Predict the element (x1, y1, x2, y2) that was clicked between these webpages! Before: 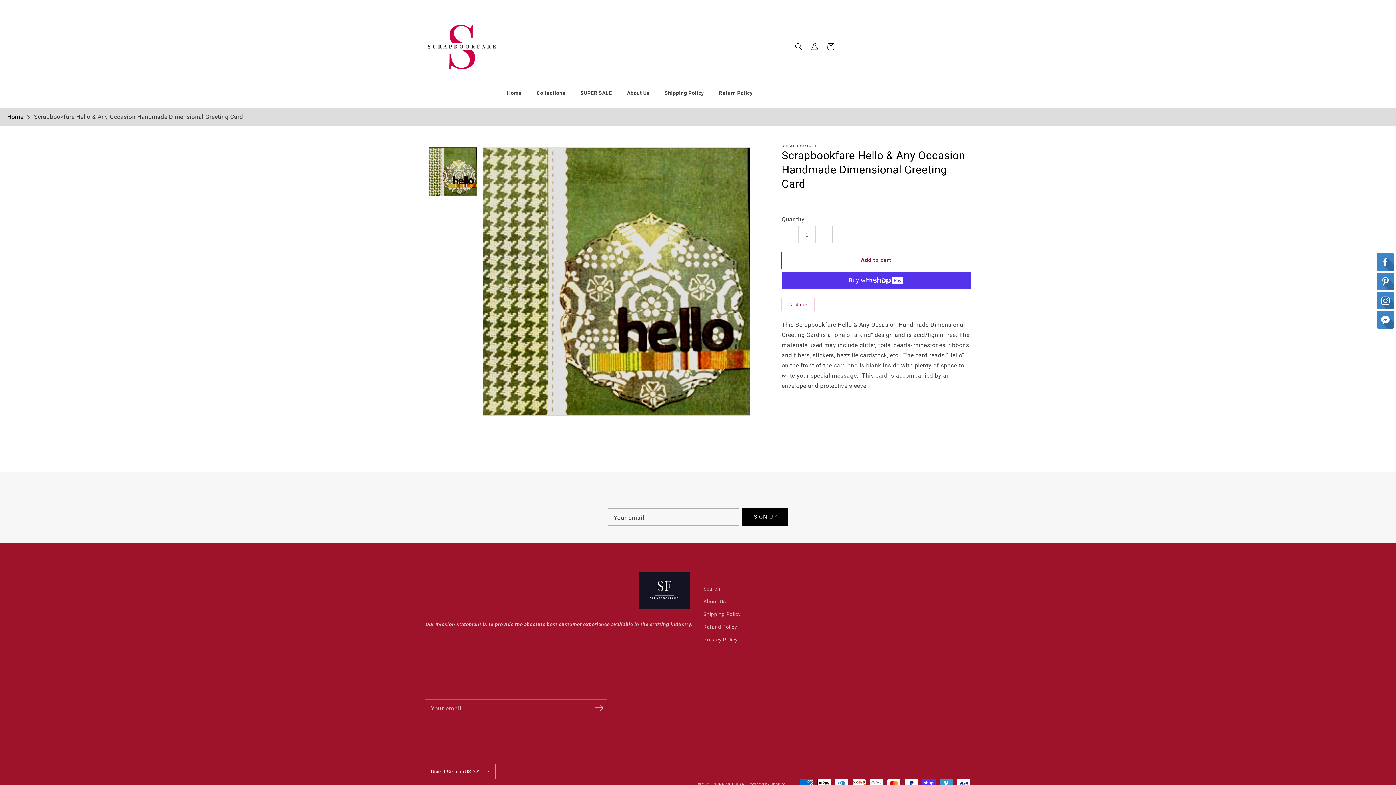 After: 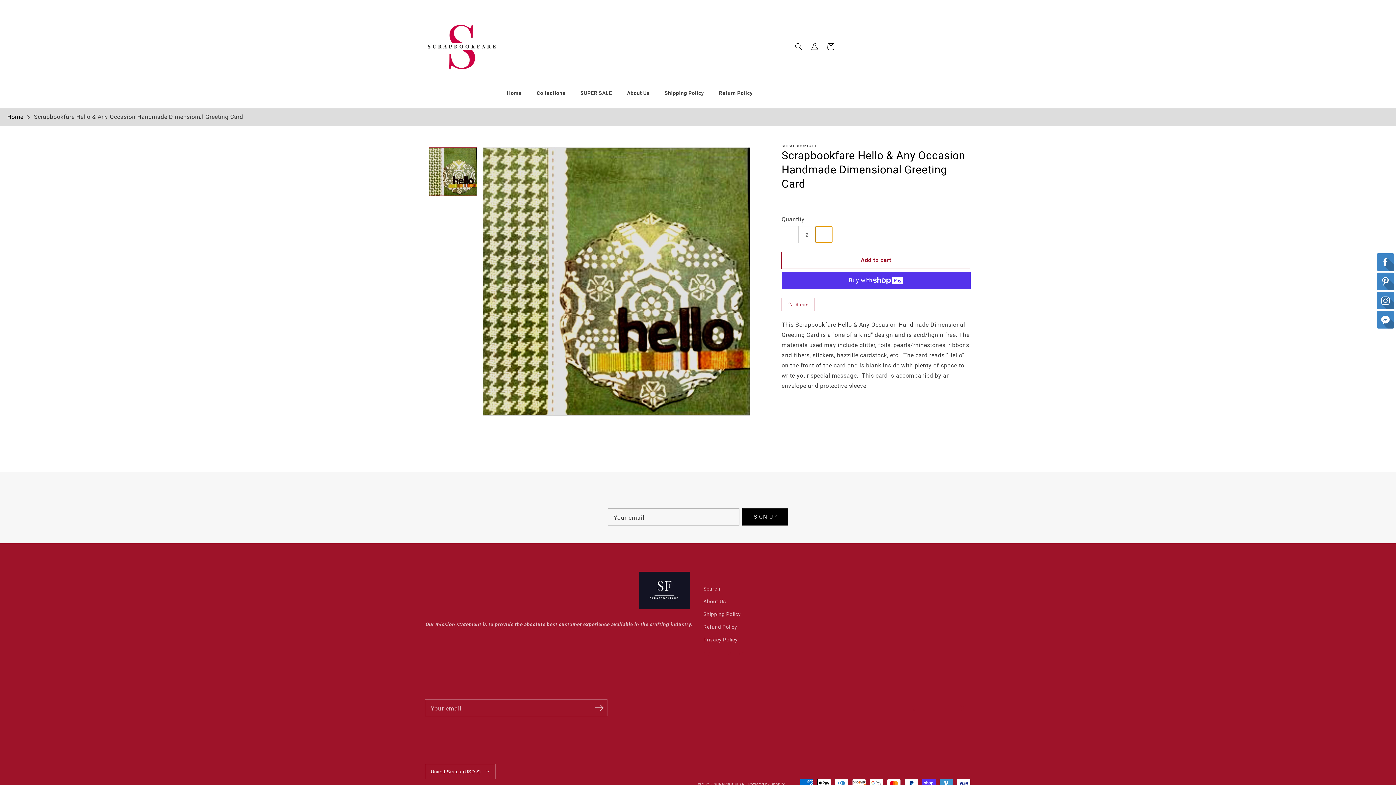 Action: label: Increase quantity for Scrapbookfare Hello &amp; Any Occasion Handmade Dimensional Greeting Card bbox: (816, 226, 832, 242)